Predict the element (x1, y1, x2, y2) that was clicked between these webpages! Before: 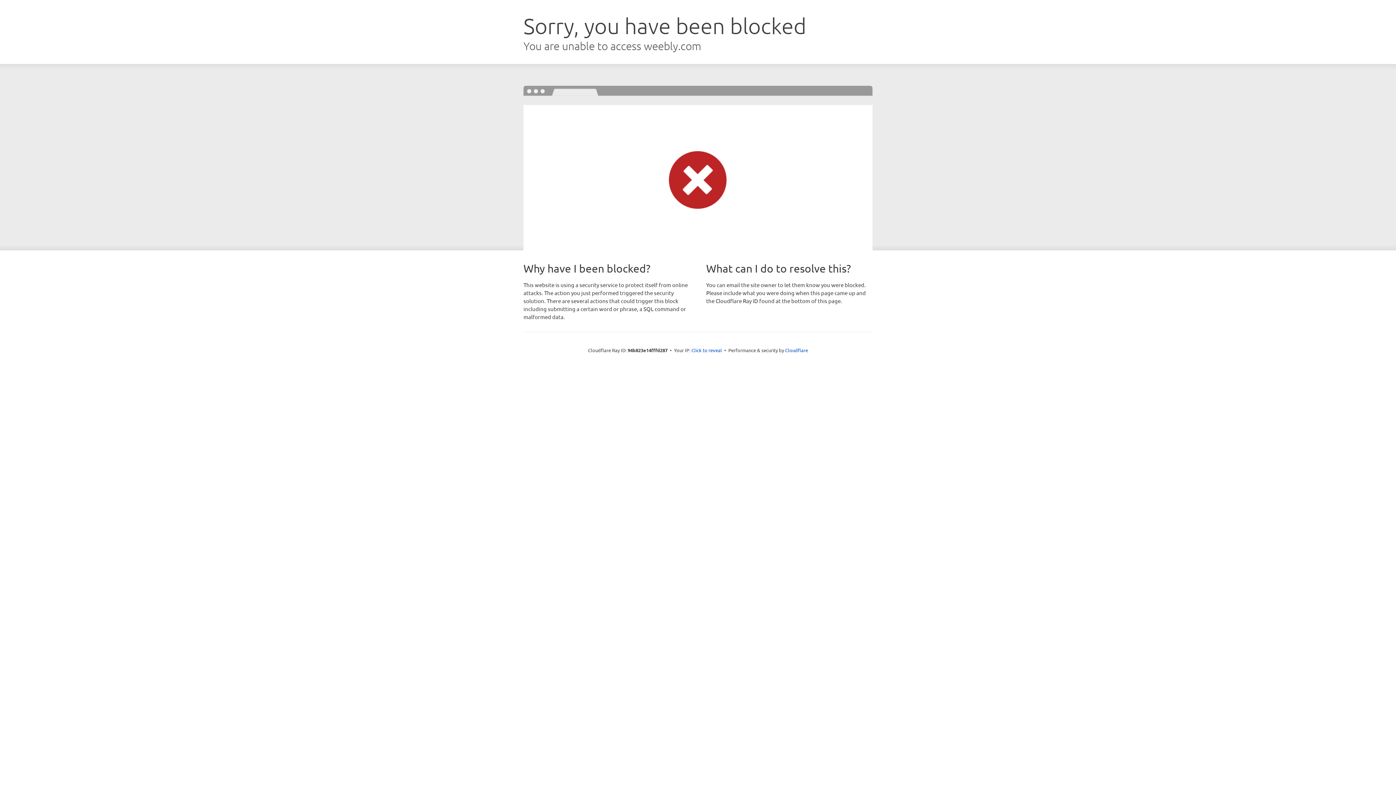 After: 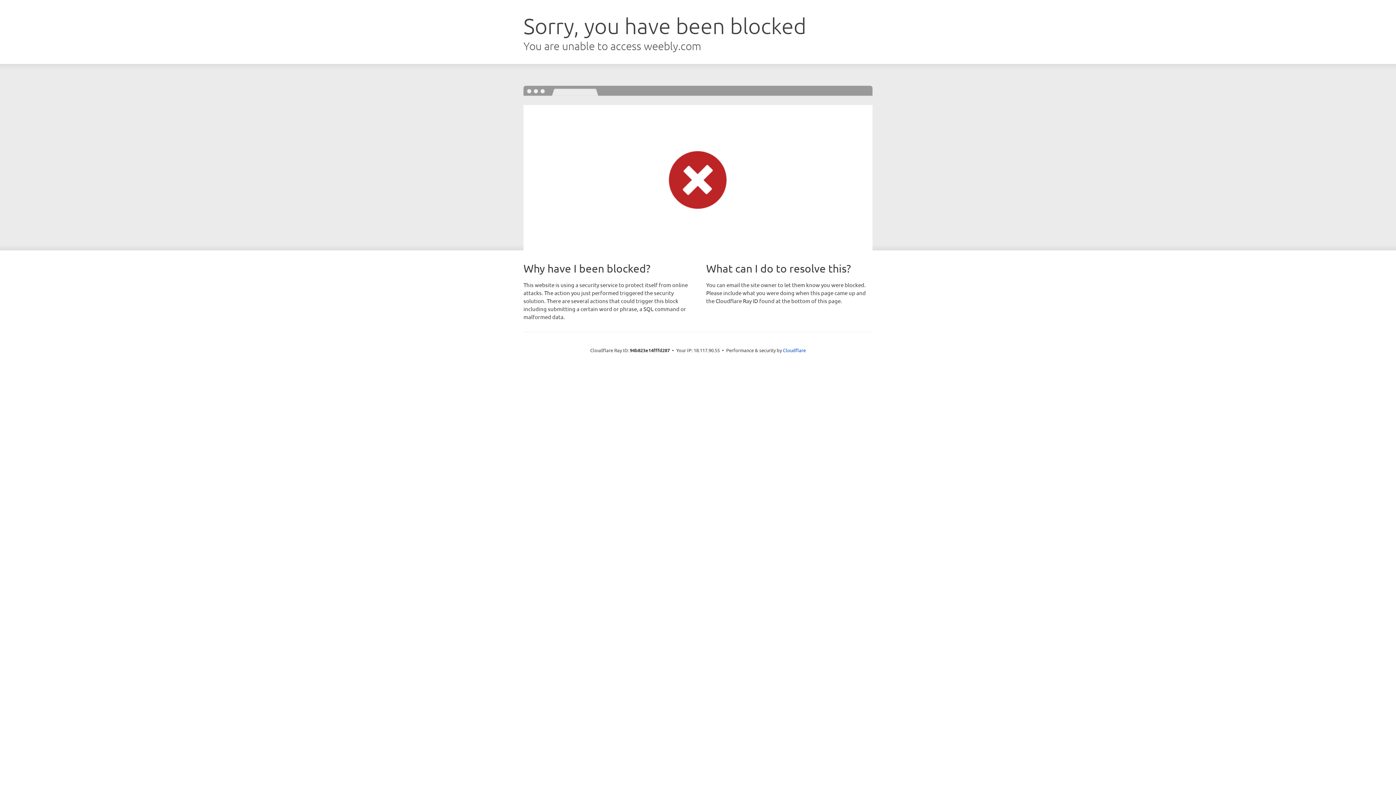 Action: label: Click to reveal bbox: (691, 346, 722, 353)